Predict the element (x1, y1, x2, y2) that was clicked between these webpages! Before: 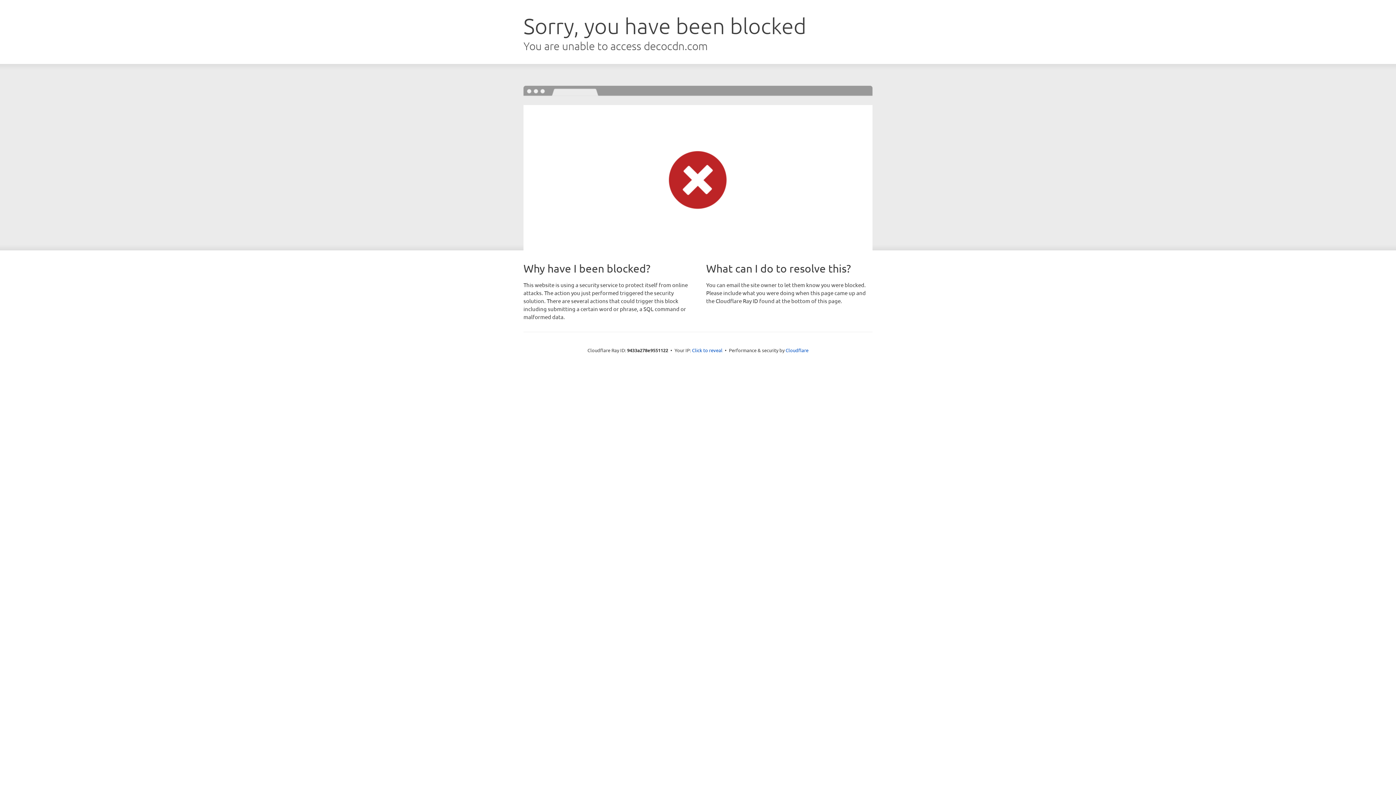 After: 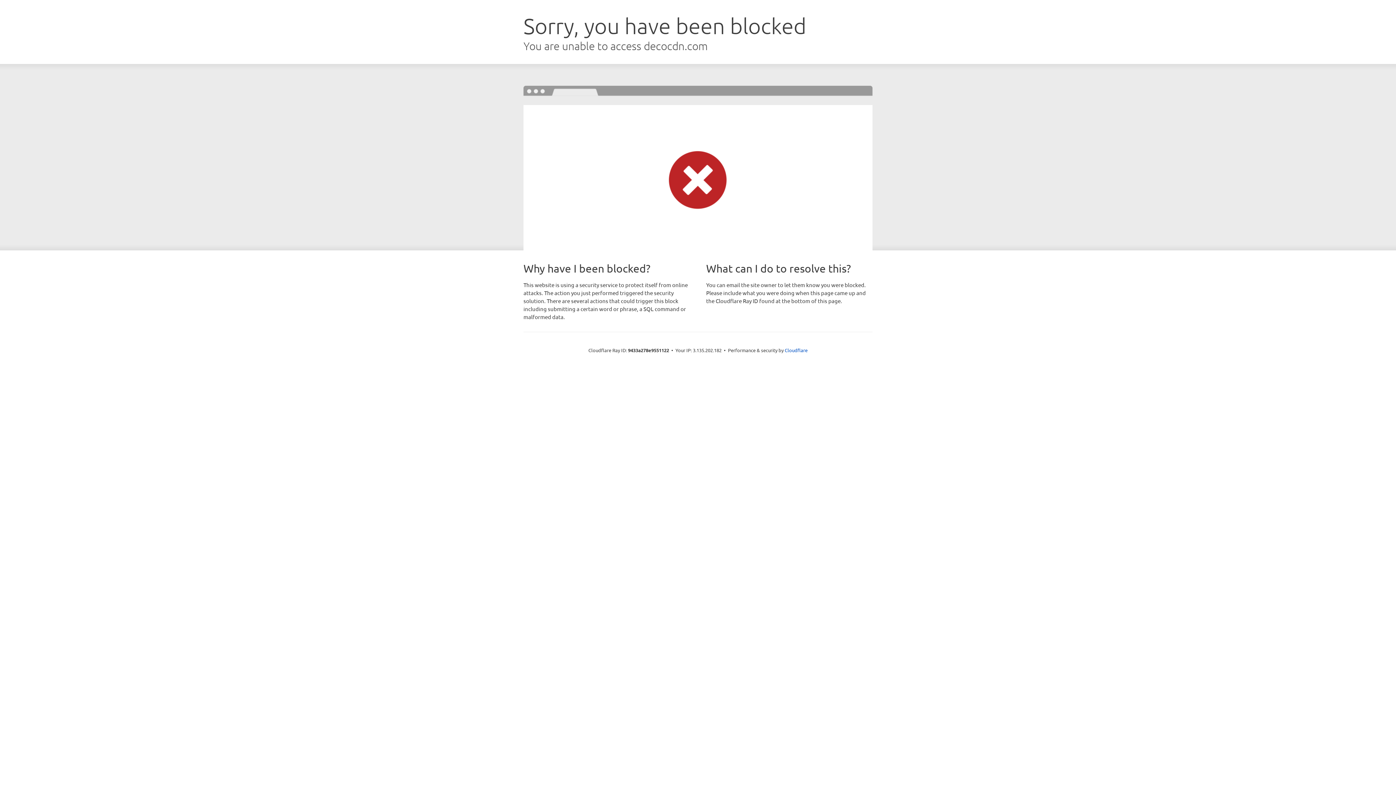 Action: bbox: (692, 346, 722, 353) label: Click to reveal